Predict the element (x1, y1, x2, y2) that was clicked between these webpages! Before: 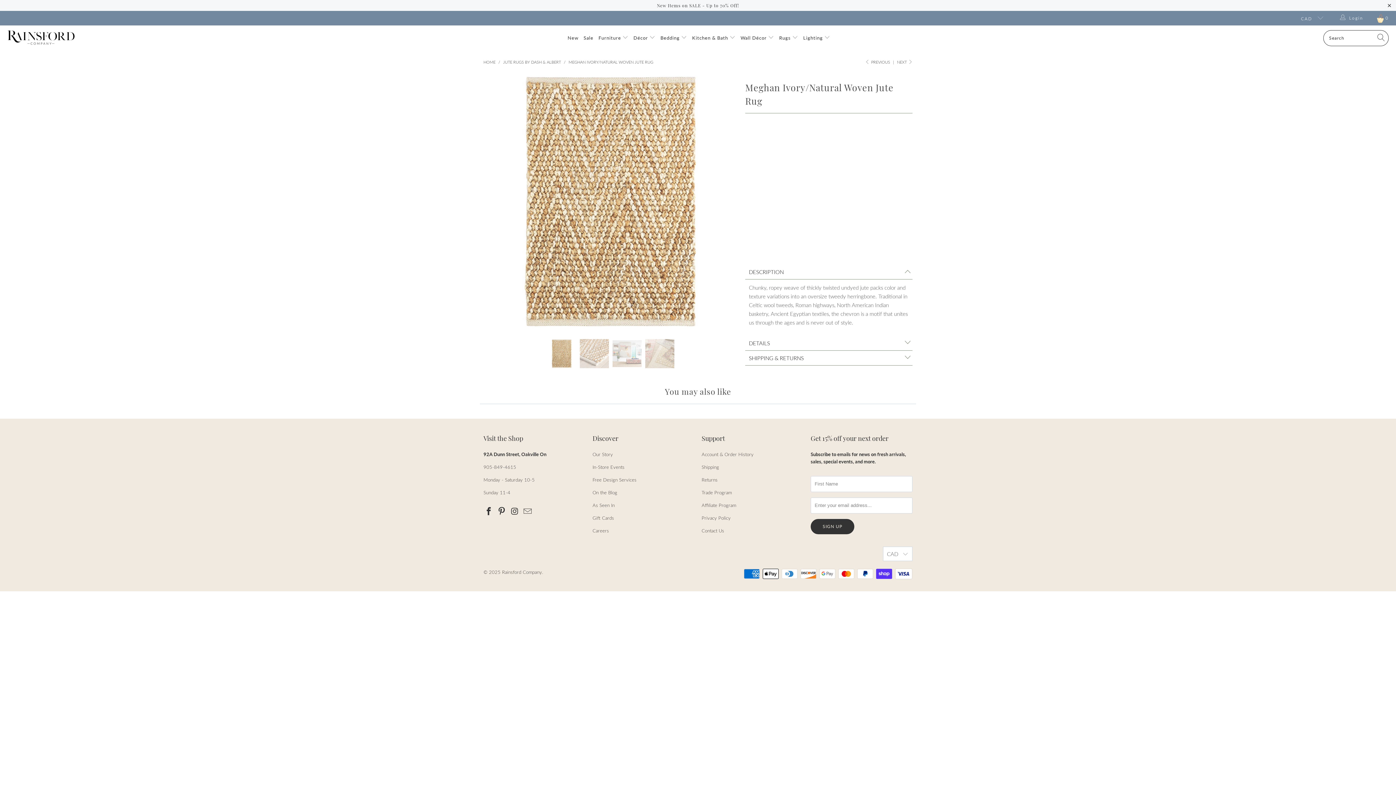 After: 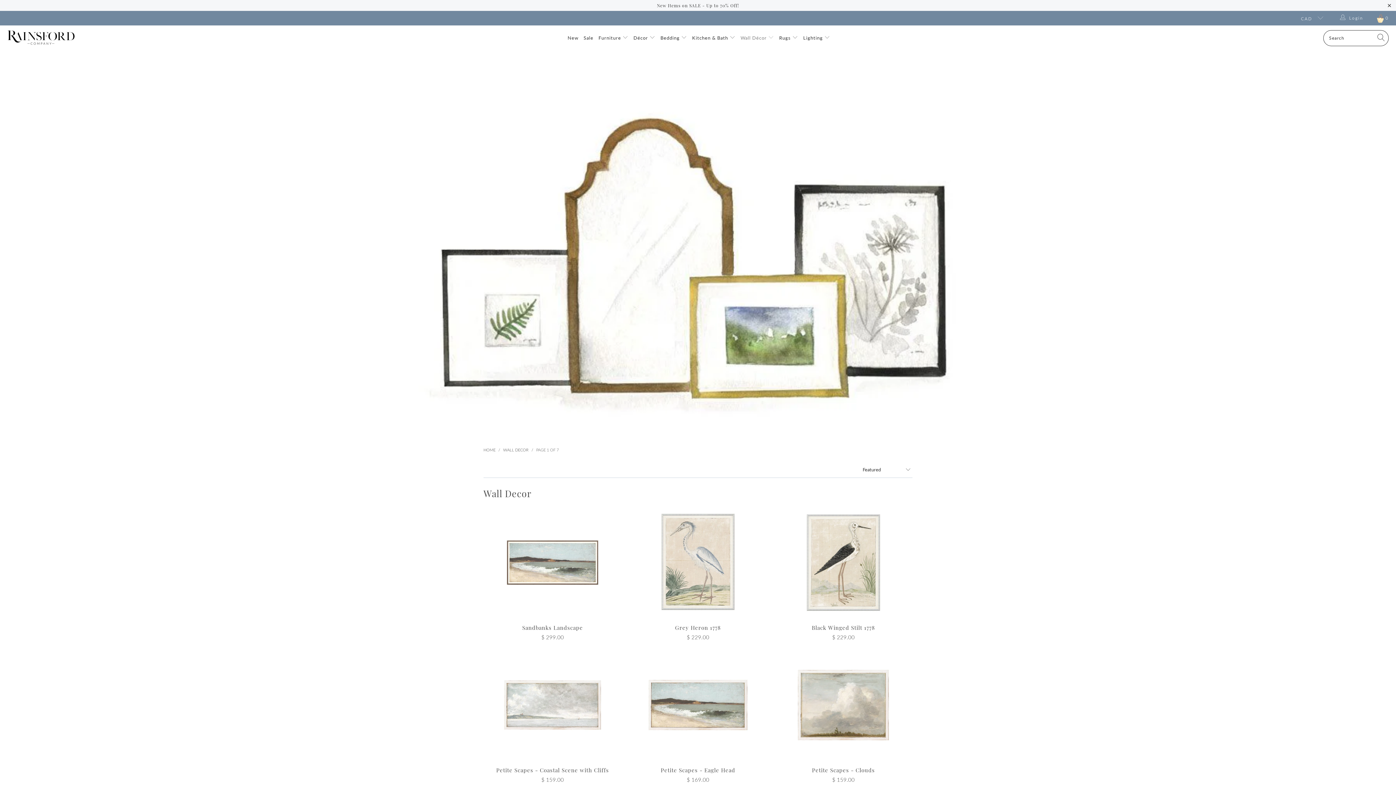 Action: bbox: (740, 29, 774, 46) label: Wall Décor 